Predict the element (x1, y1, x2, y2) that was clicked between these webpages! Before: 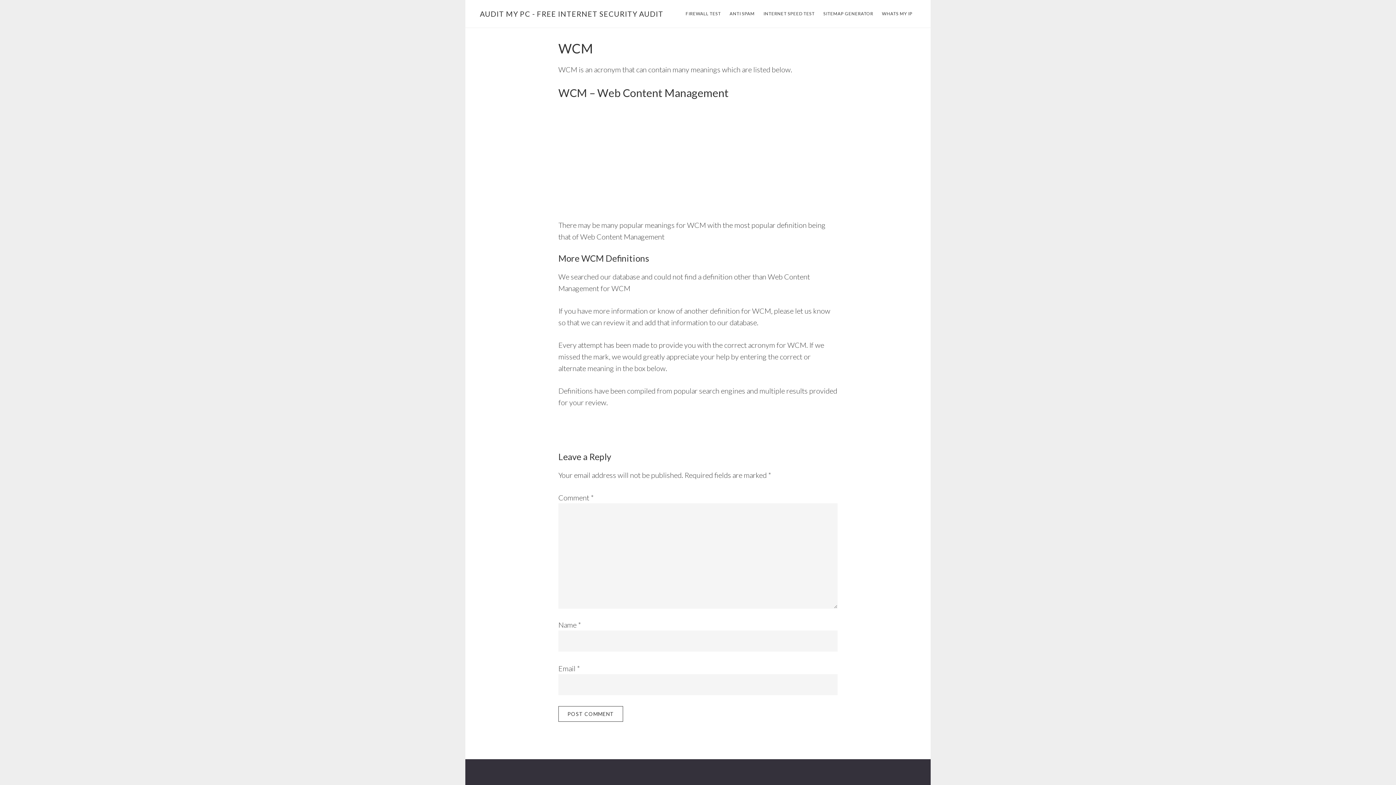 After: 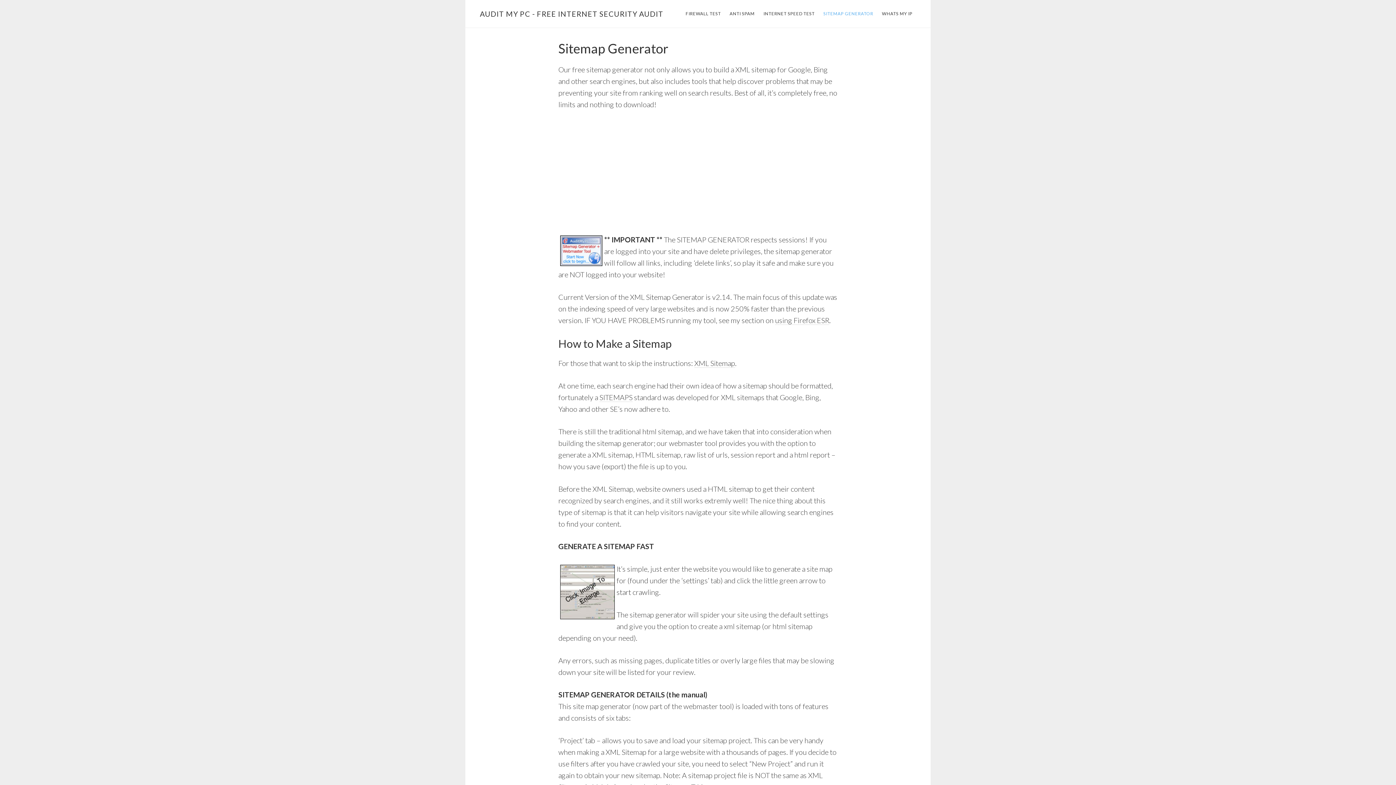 Action: label: SITEMAP GENERATOR bbox: (820, 8, 877, 19)